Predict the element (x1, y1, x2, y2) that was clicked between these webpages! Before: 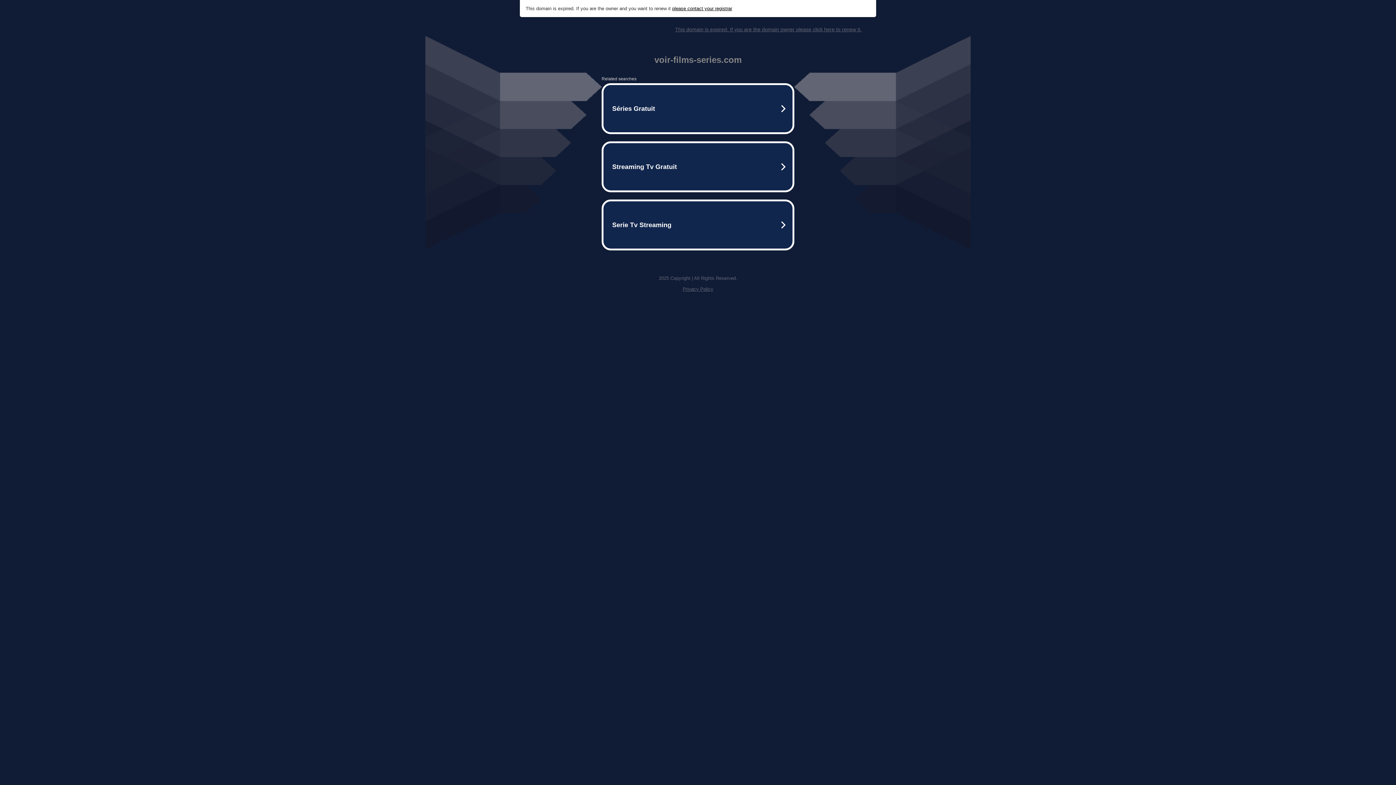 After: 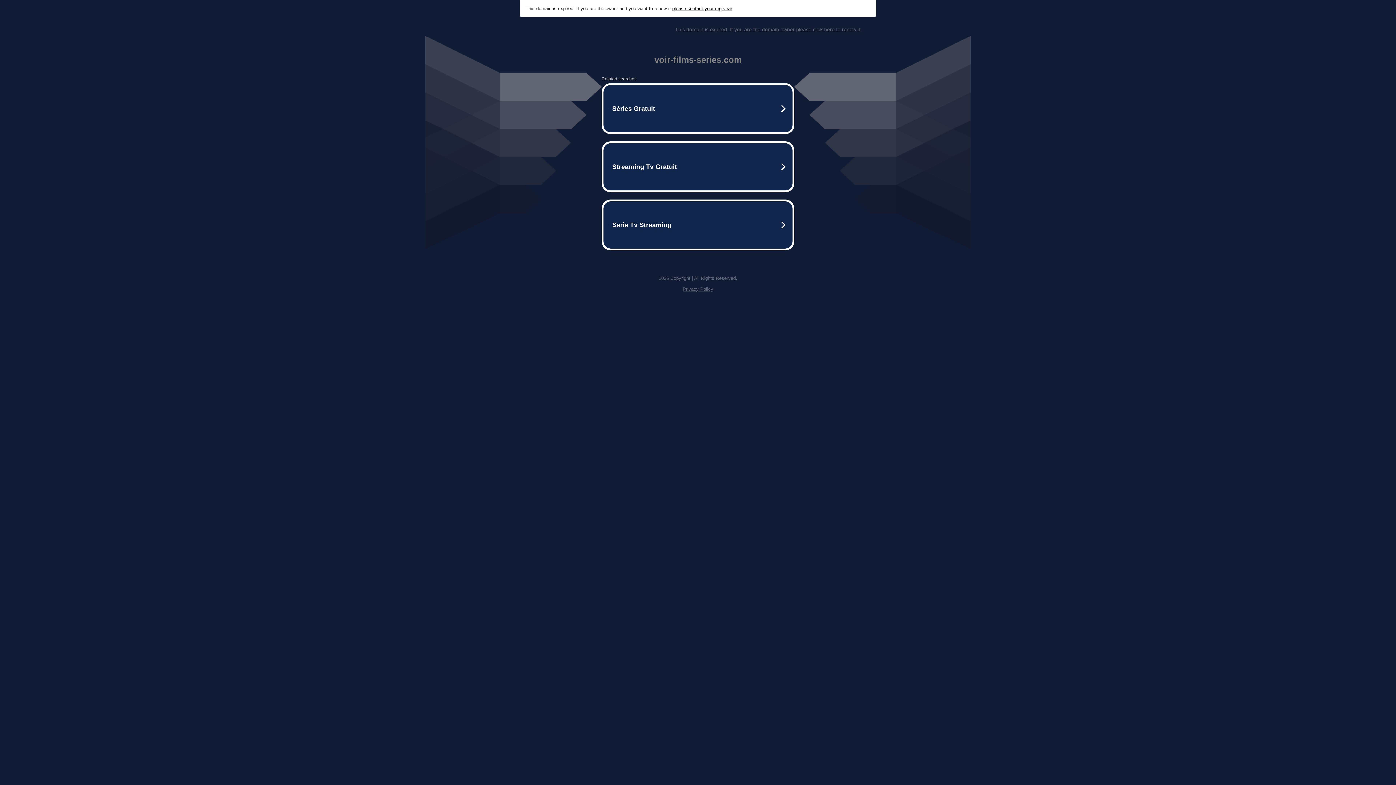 Action: label: Privacy Policy bbox: (682, 286, 713, 292)